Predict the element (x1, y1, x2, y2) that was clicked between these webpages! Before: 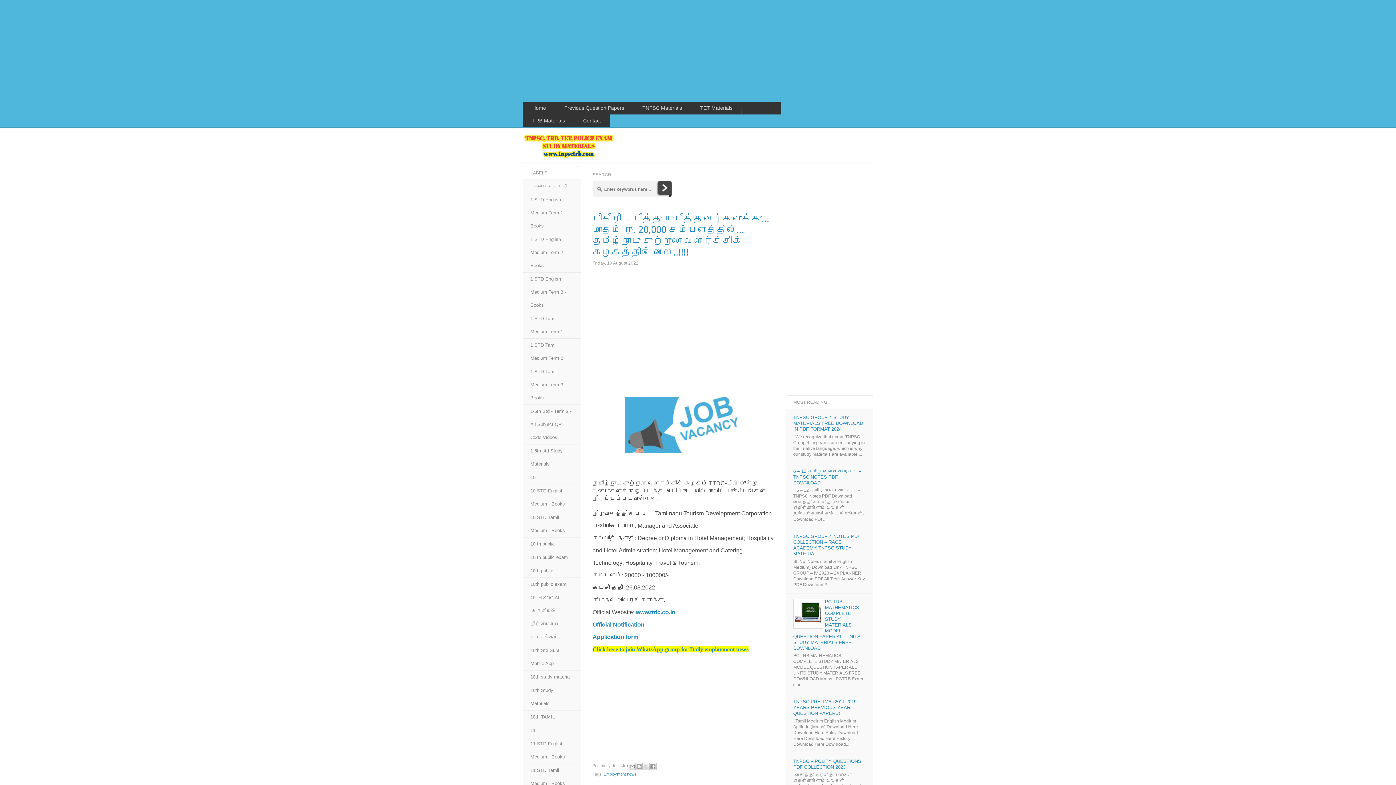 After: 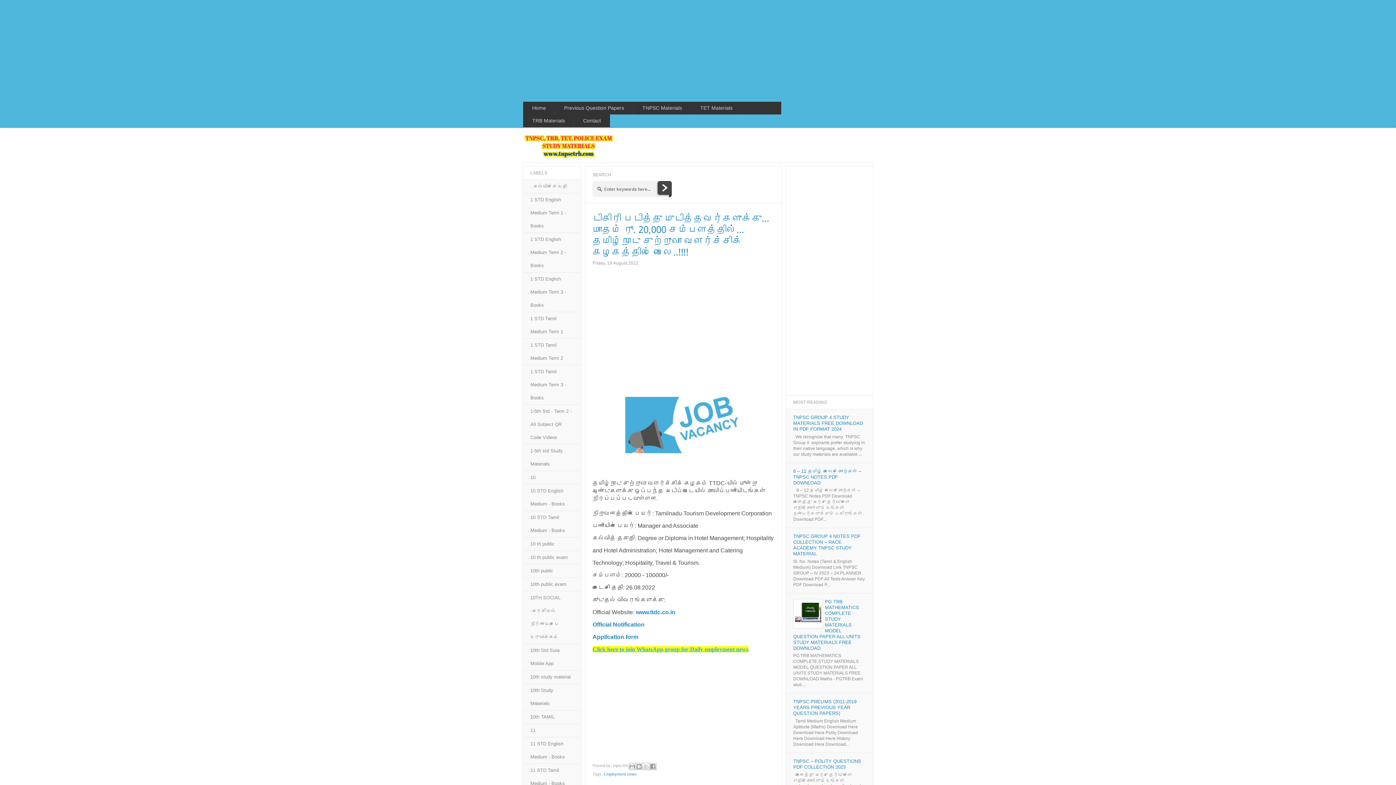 Action: label: Click here to join WhatsApp group for Daily employment news bbox: (592, 646, 748, 652)